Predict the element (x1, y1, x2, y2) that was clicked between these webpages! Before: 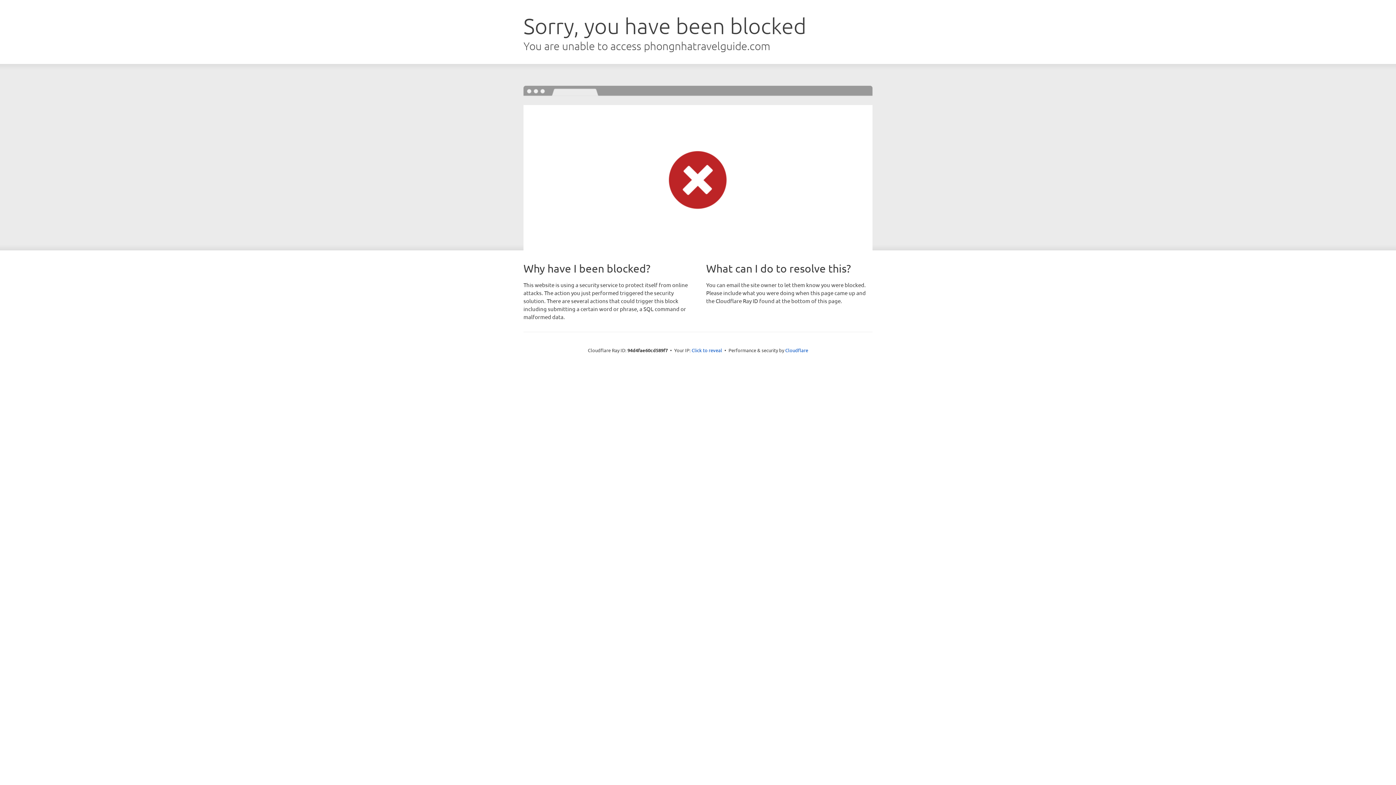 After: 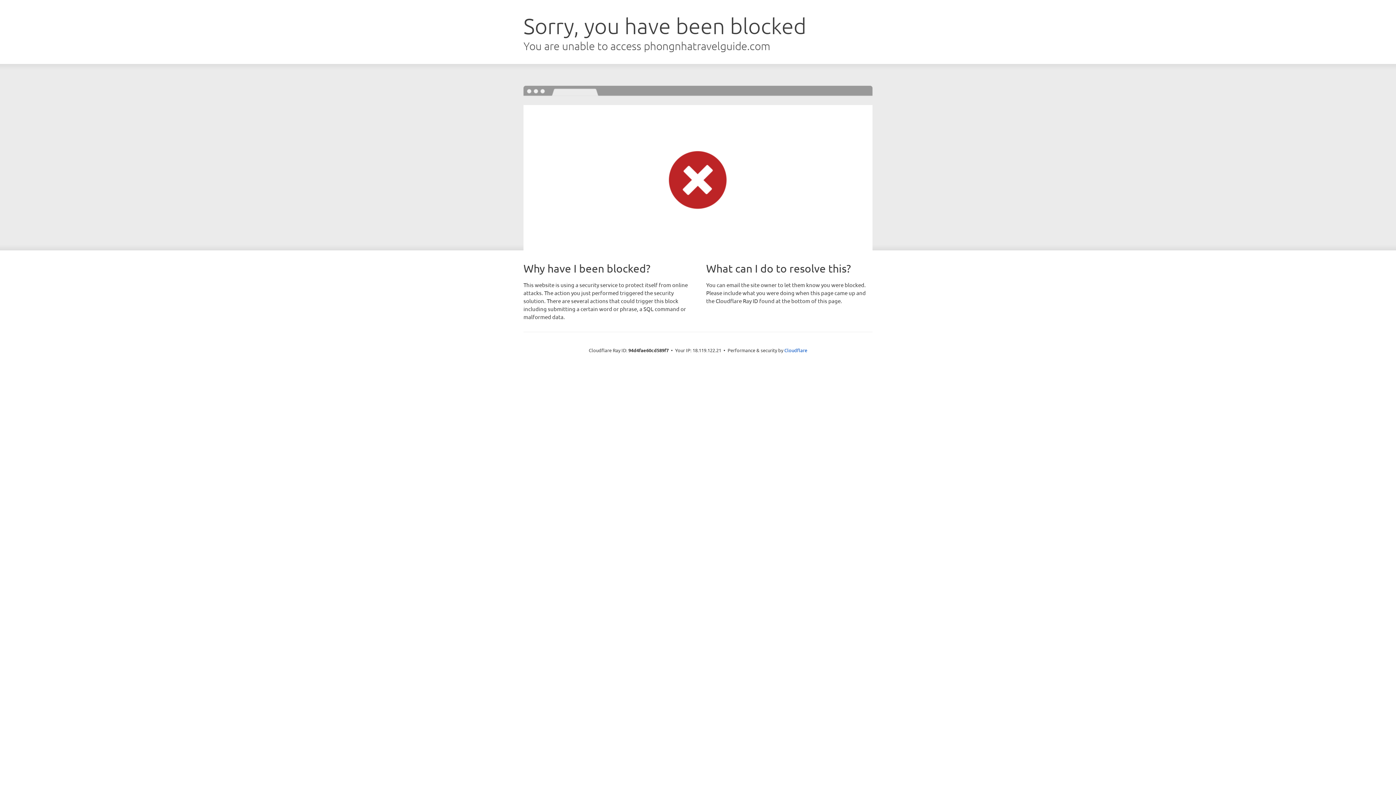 Action: bbox: (691, 346, 722, 353) label: Click to reveal